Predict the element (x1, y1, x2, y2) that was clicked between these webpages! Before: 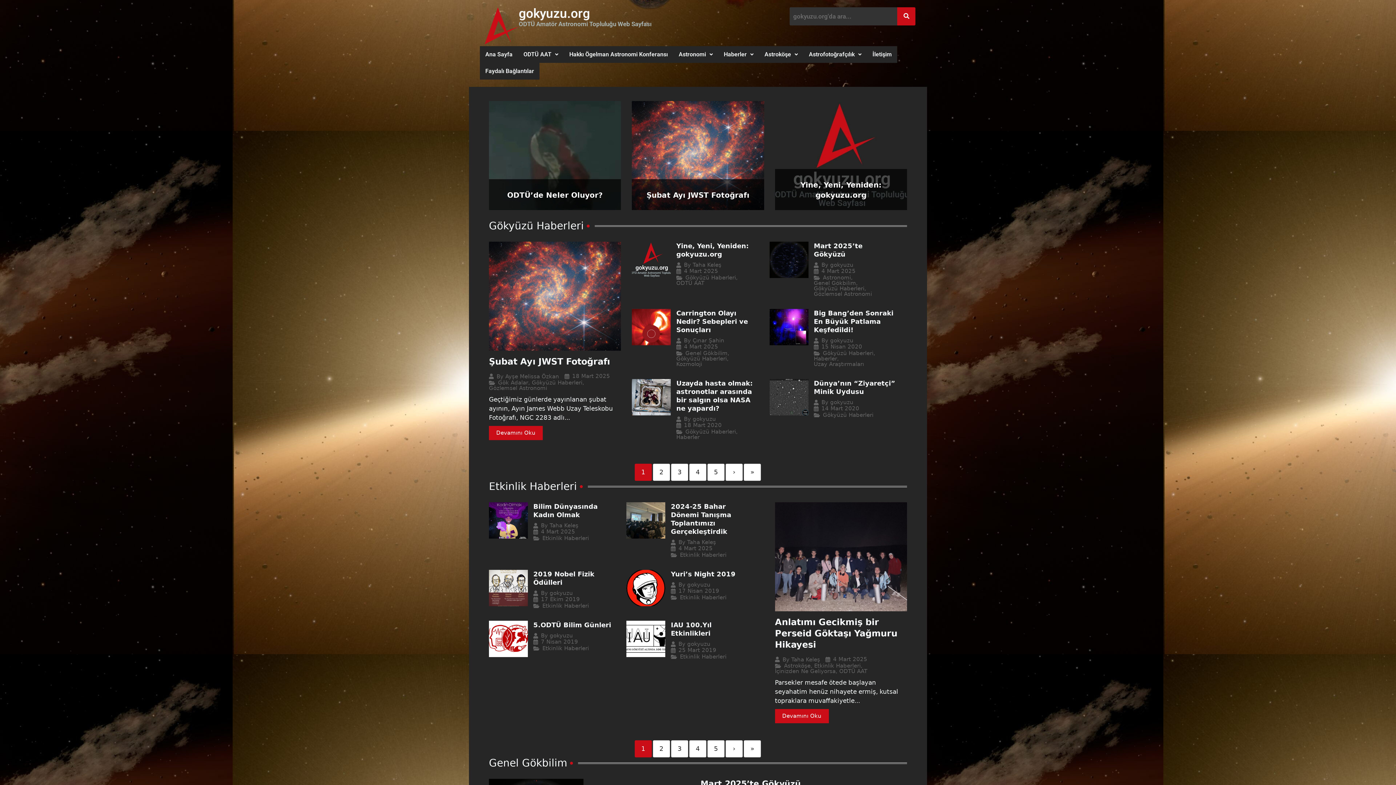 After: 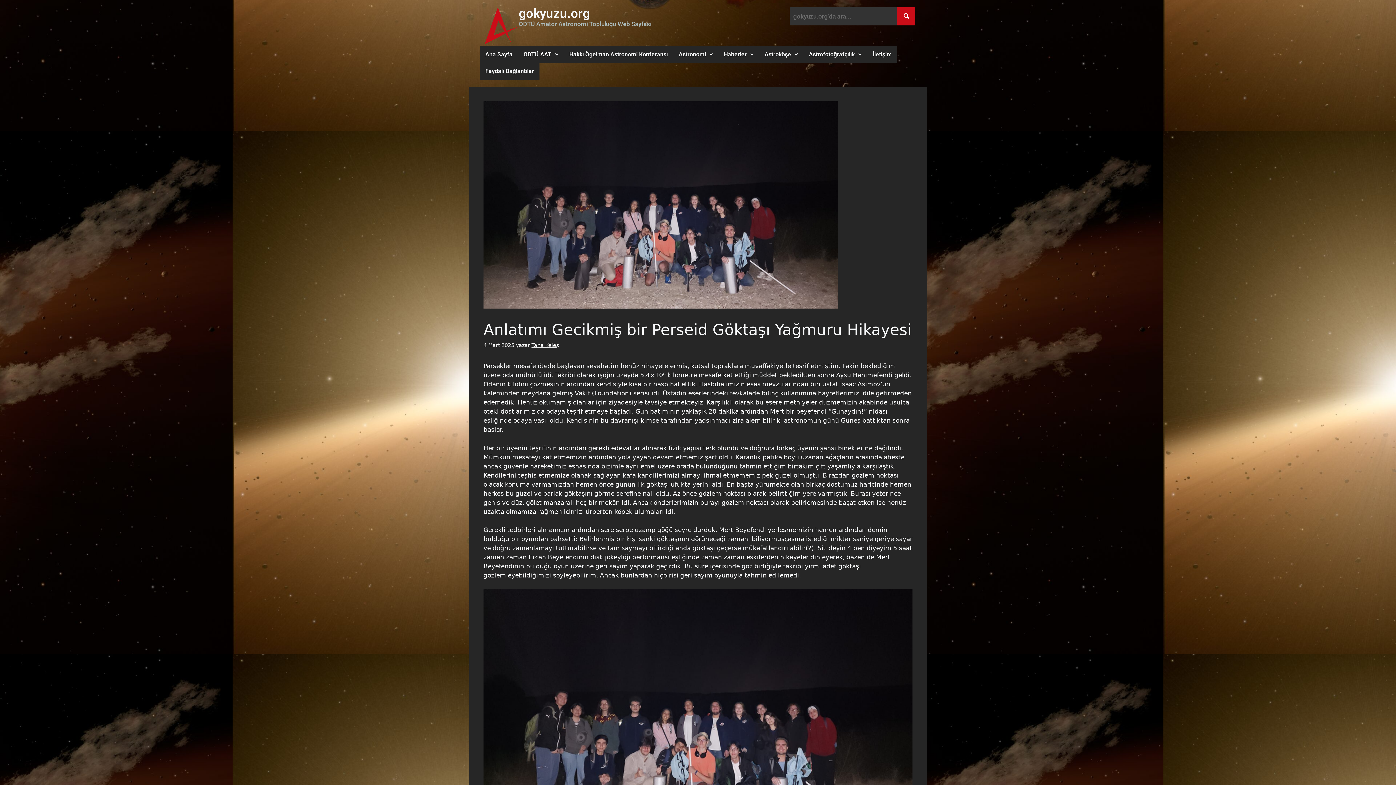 Action: bbox: (775, 502, 907, 611)